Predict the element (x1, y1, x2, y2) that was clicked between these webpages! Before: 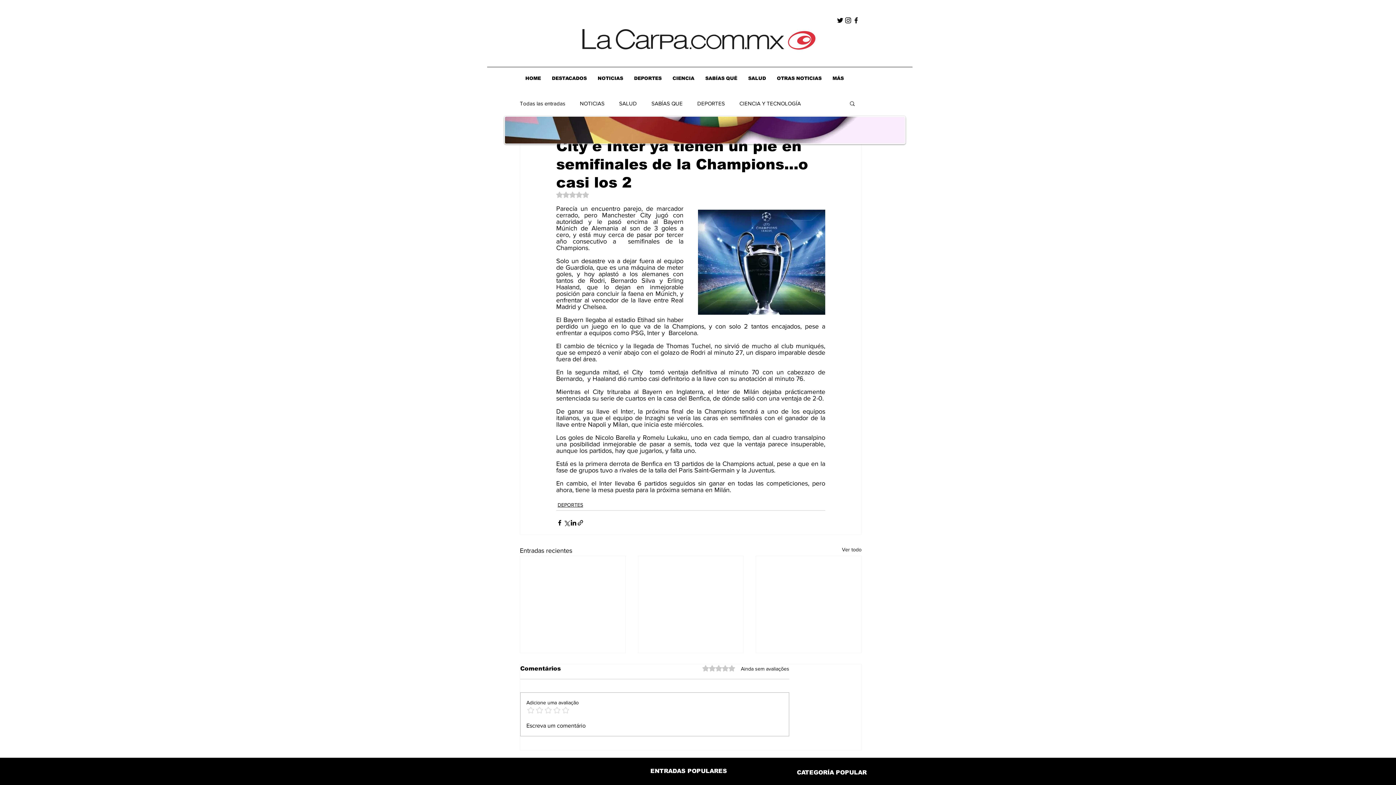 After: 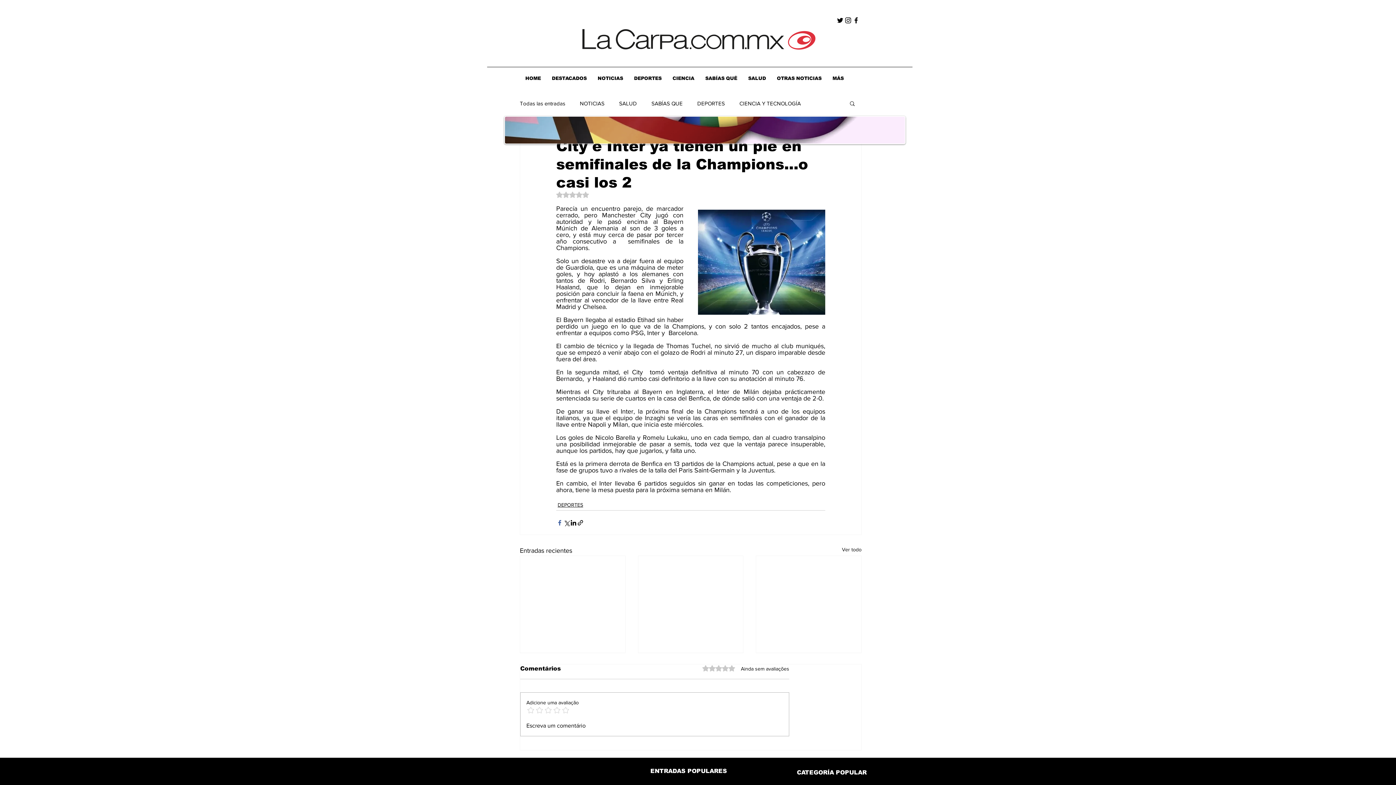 Action: label: Compartir a través de Facebook bbox: (556, 519, 563, 526)